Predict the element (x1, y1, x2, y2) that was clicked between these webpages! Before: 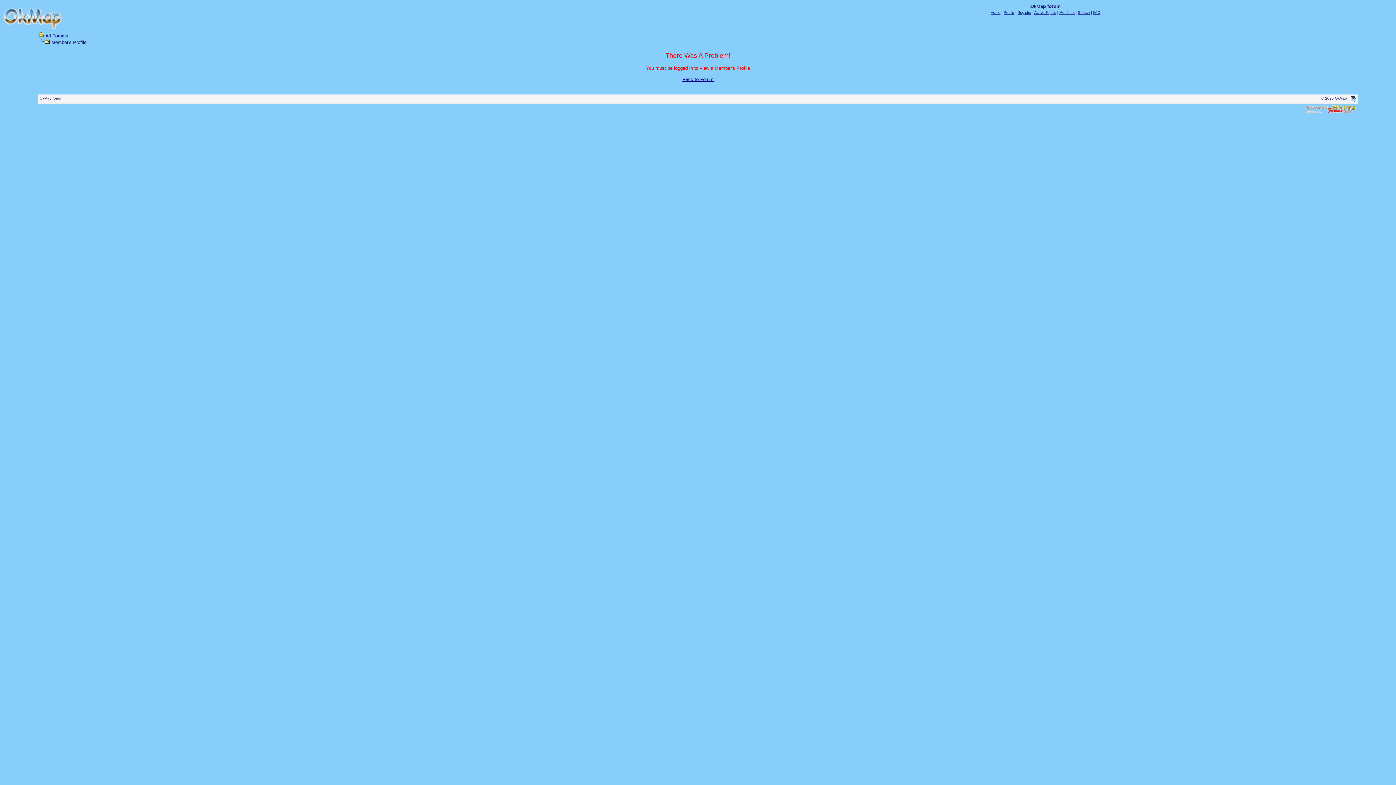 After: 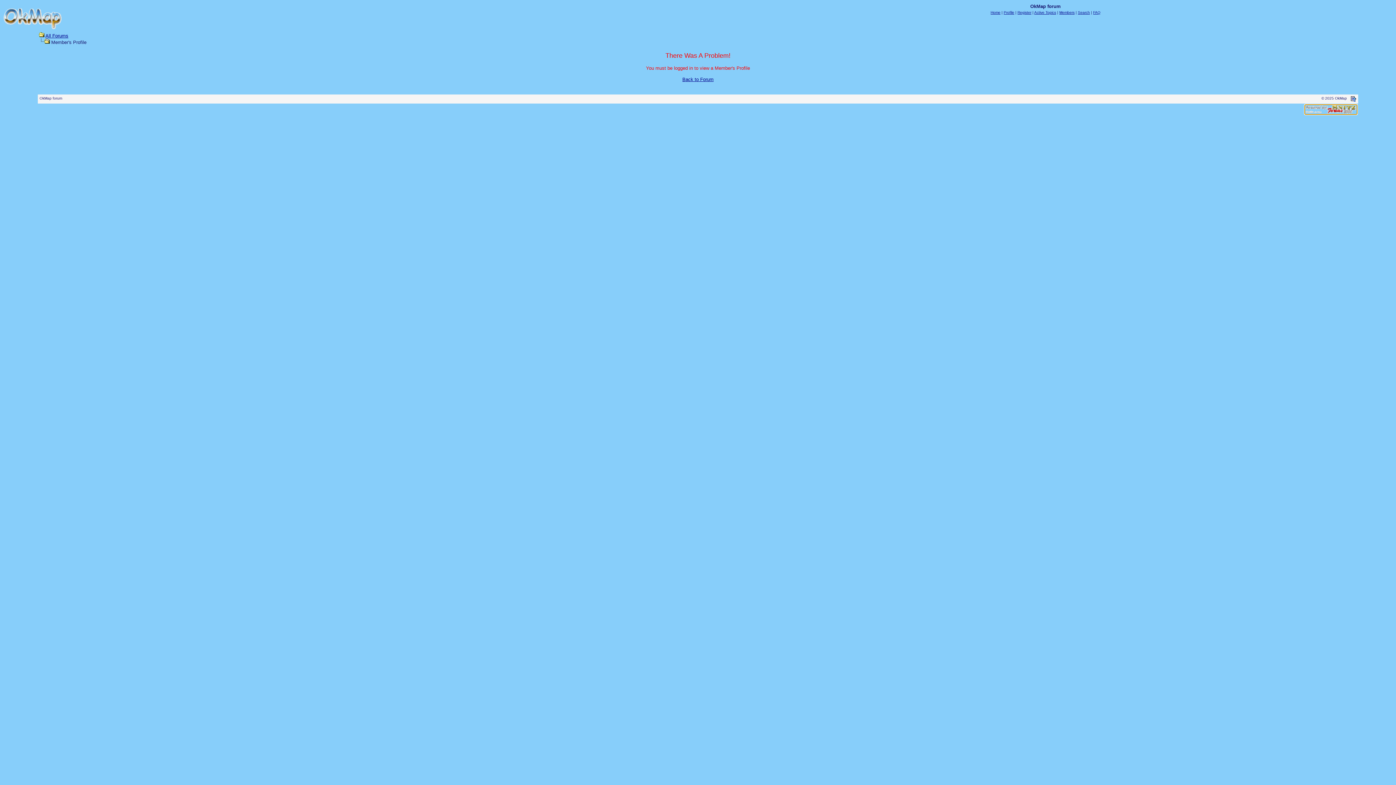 Action: bbox: (1305, 110, 1357, 114)